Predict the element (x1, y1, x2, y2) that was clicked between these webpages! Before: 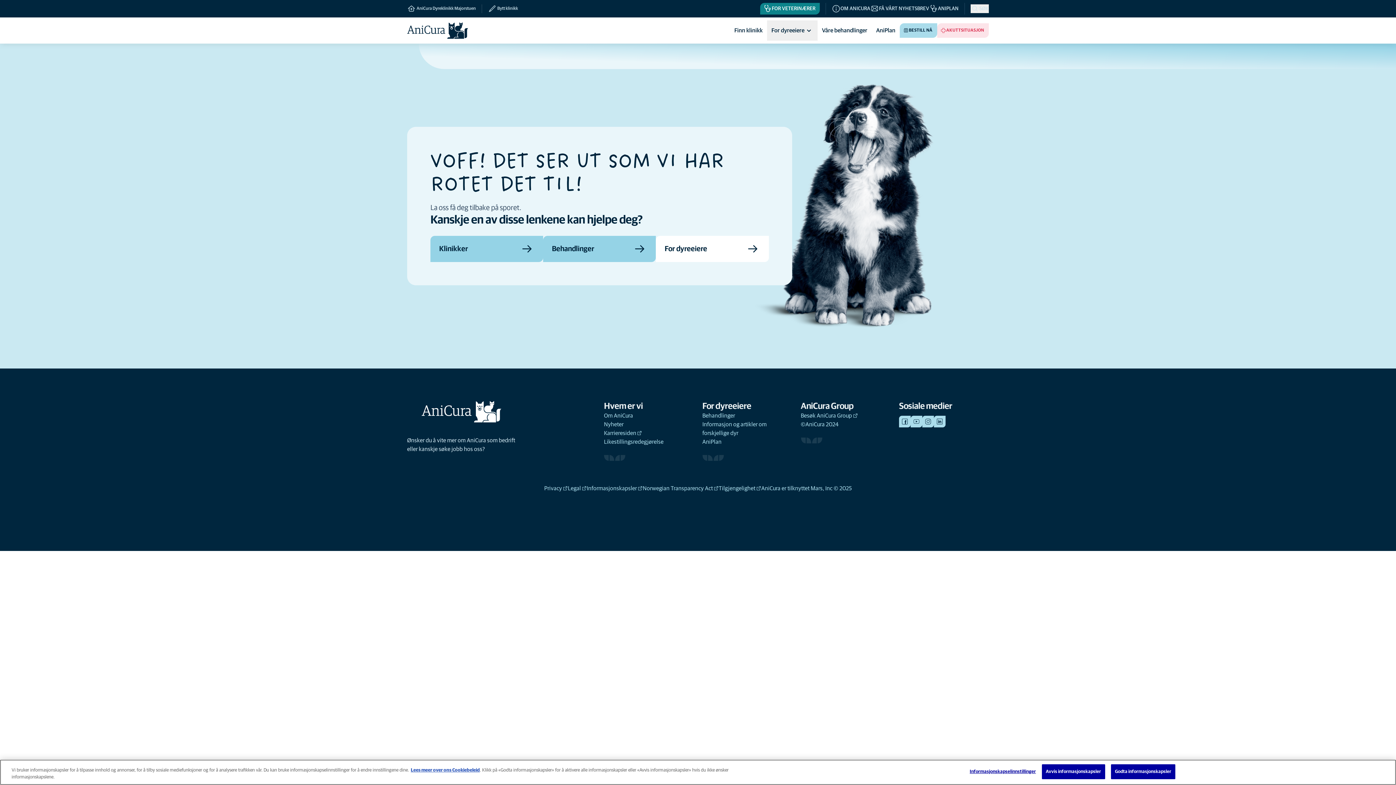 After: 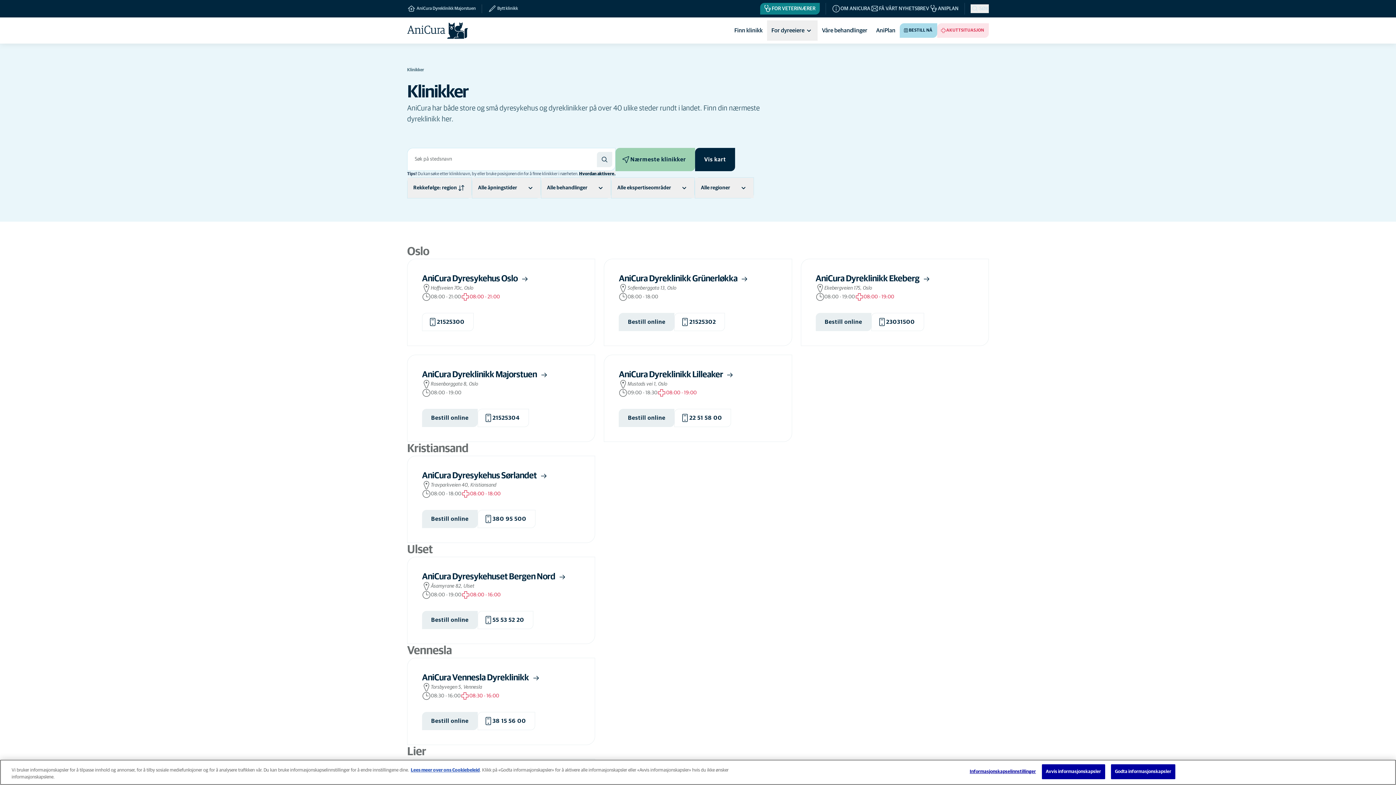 Action: bbox: (900, 23, 937, 37) label: BESTILL NÅ